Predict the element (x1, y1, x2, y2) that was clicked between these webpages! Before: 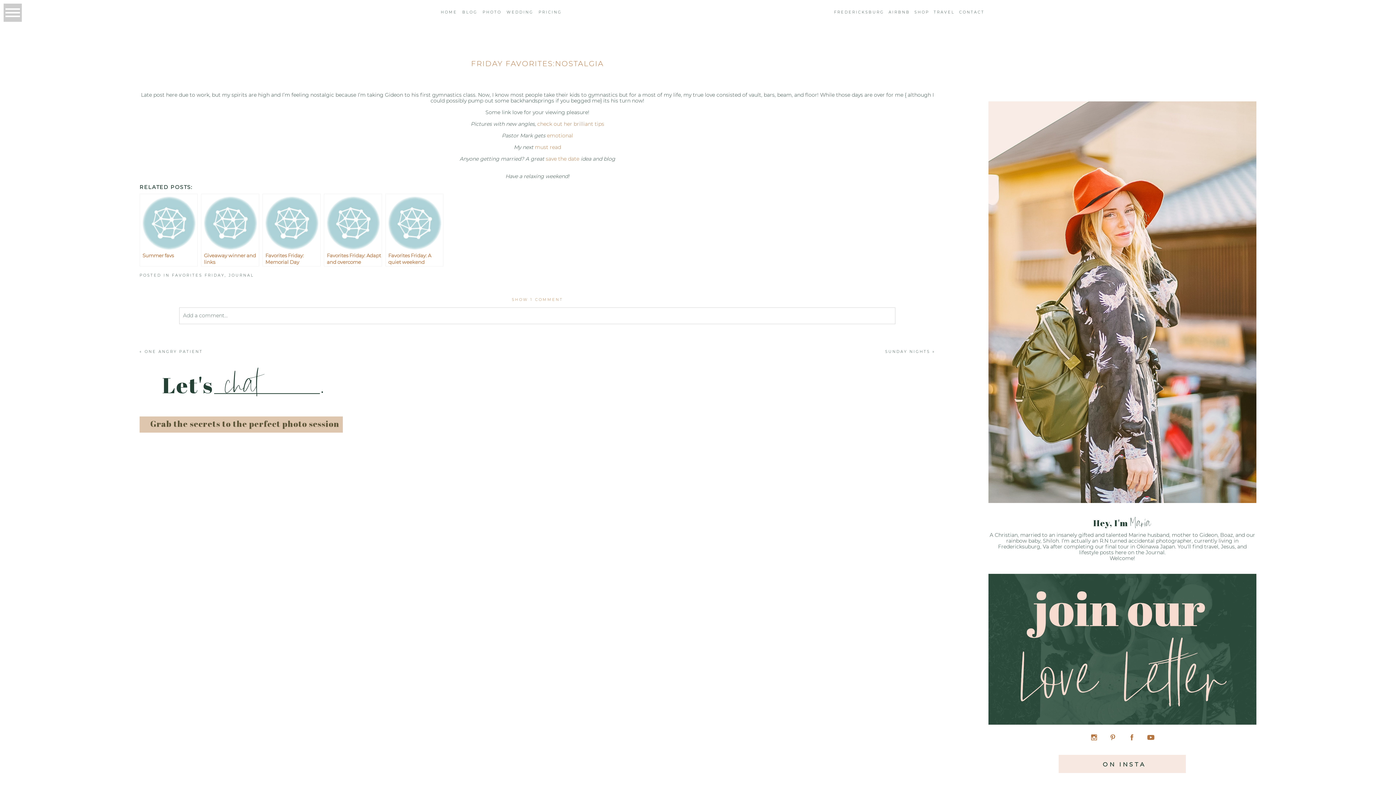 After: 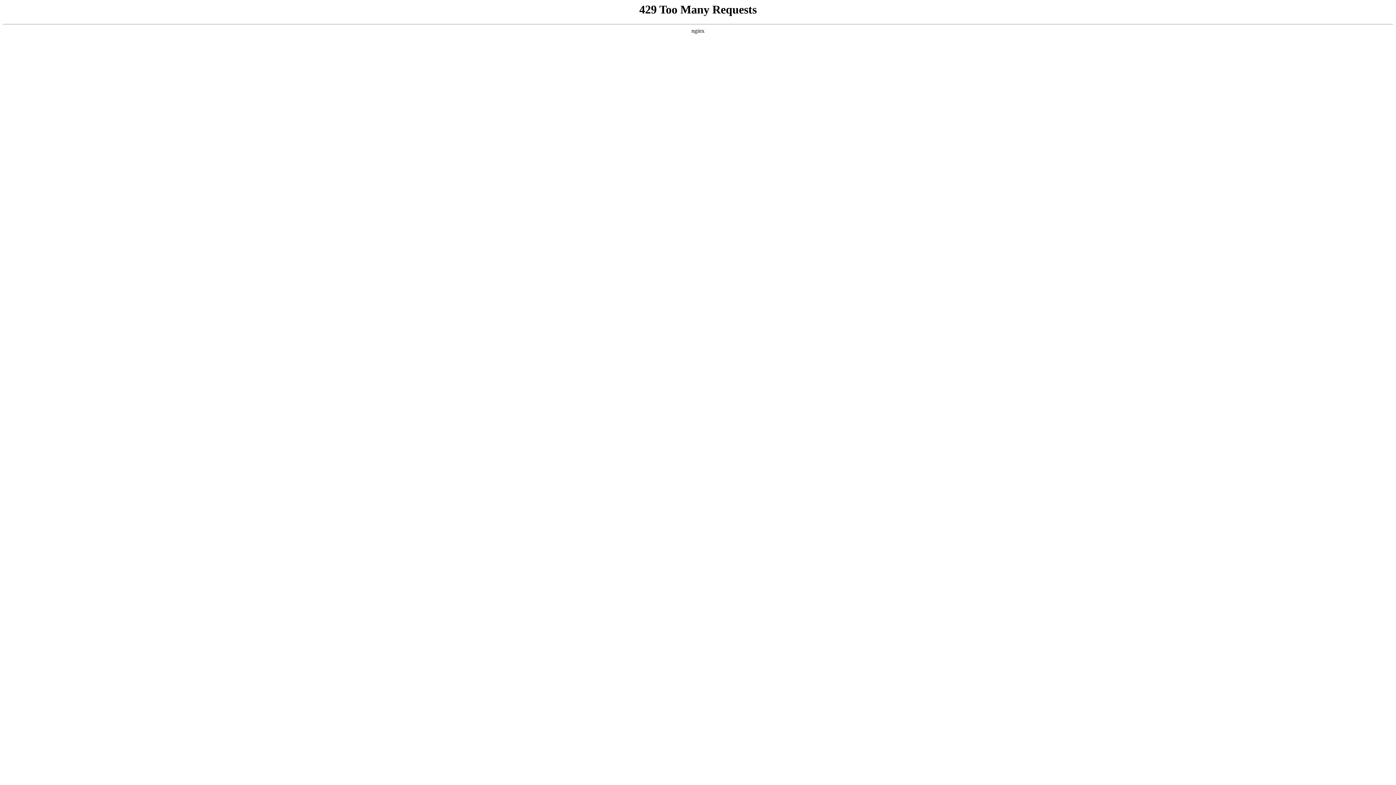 Action: bbox: (139, 361, 345, 409) label: Let's
chat
be friends
.